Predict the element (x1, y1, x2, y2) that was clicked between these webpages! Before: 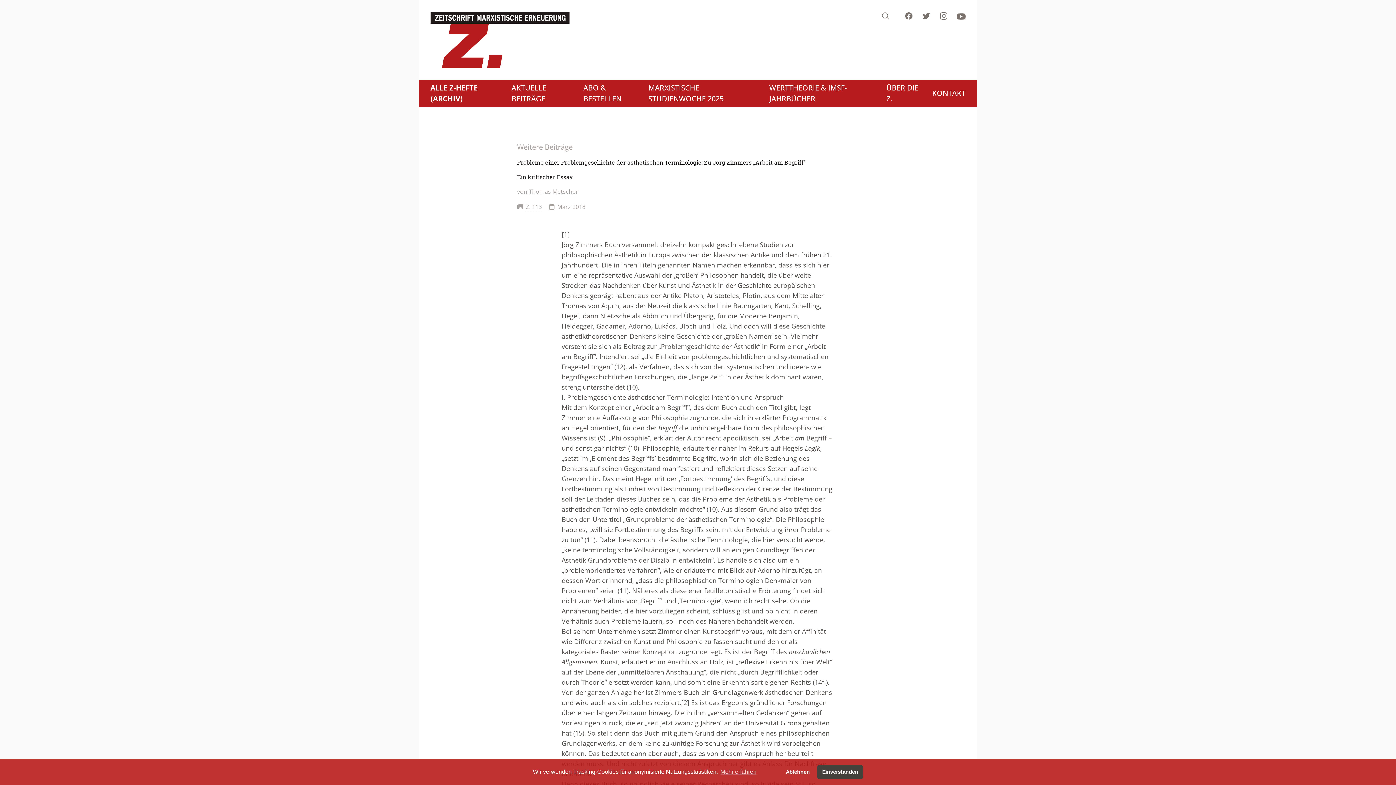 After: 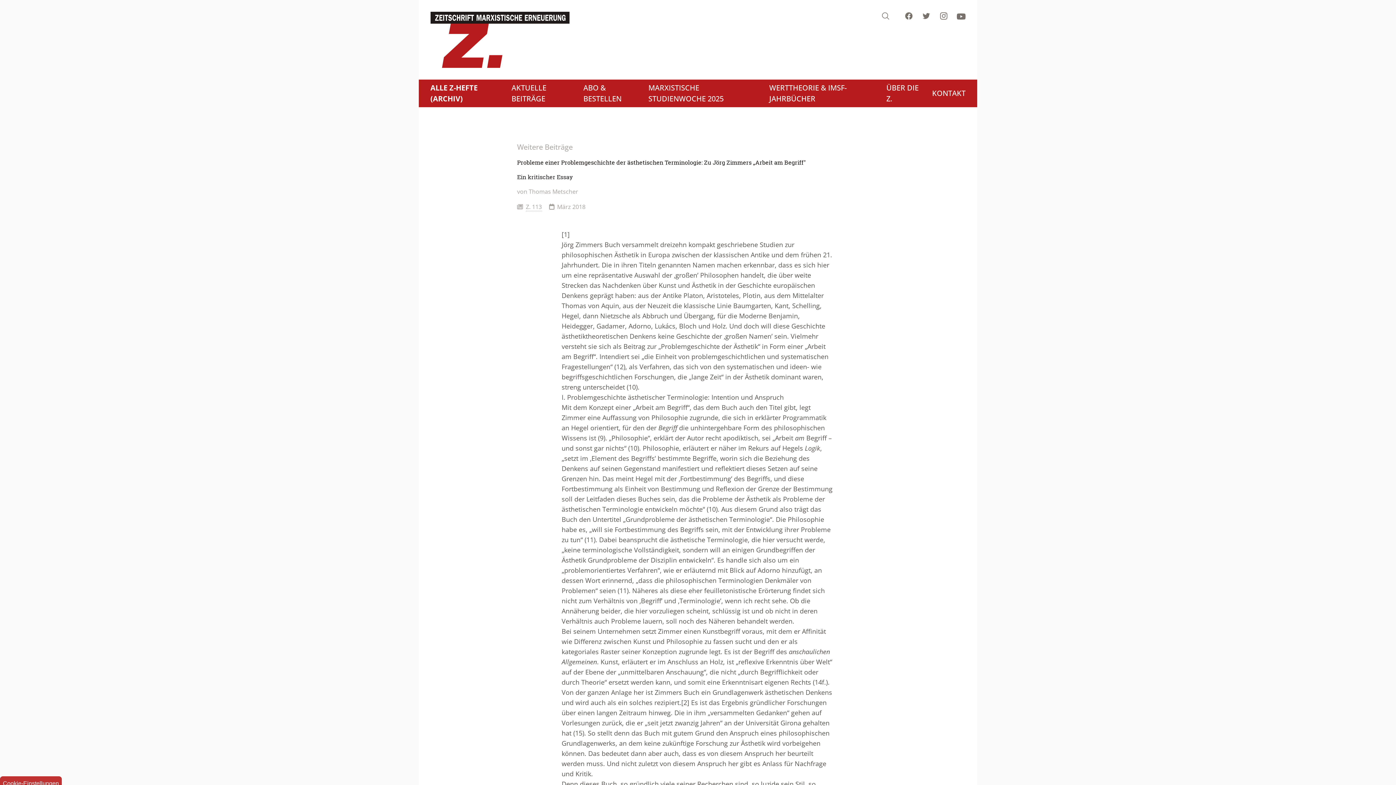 Action: bbox: (781, 765, 814, 779) label: deny cookies